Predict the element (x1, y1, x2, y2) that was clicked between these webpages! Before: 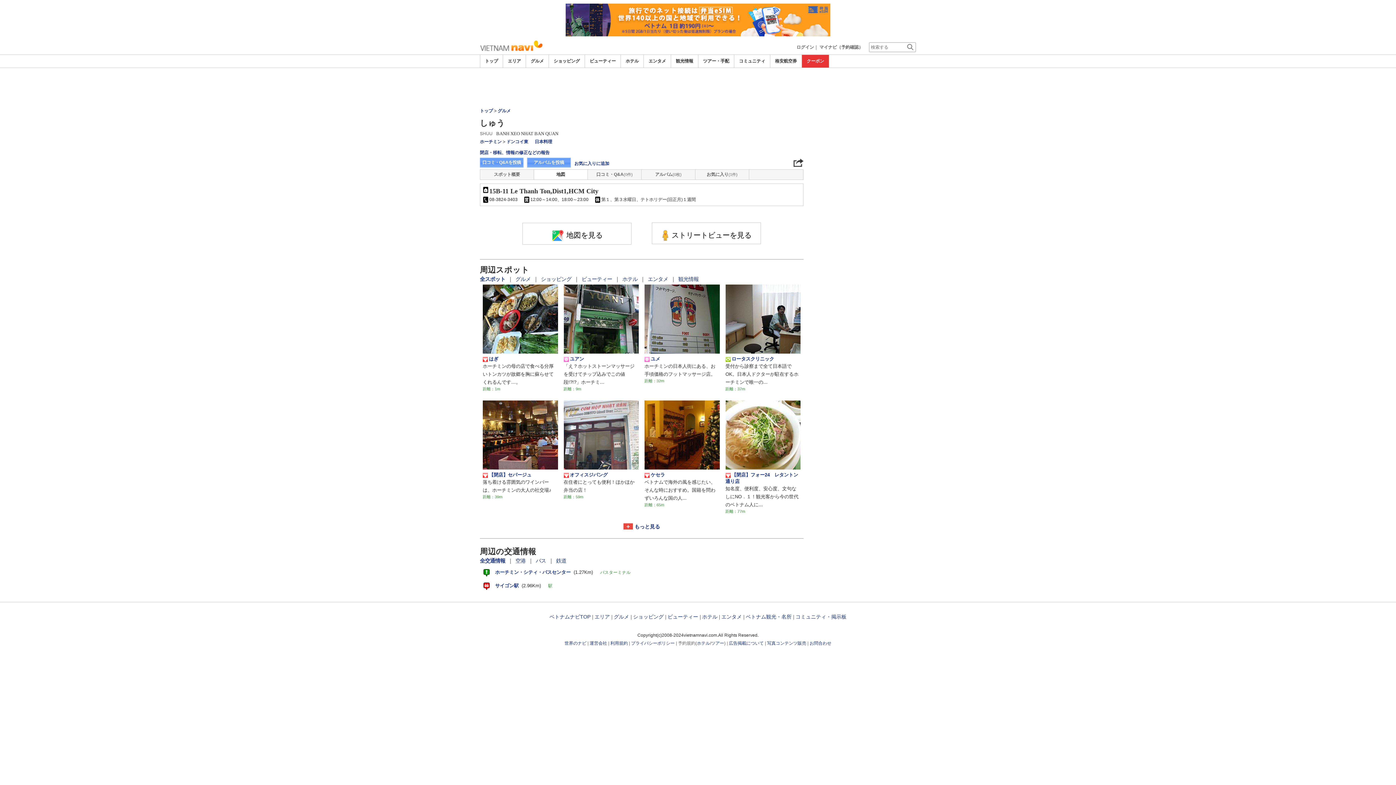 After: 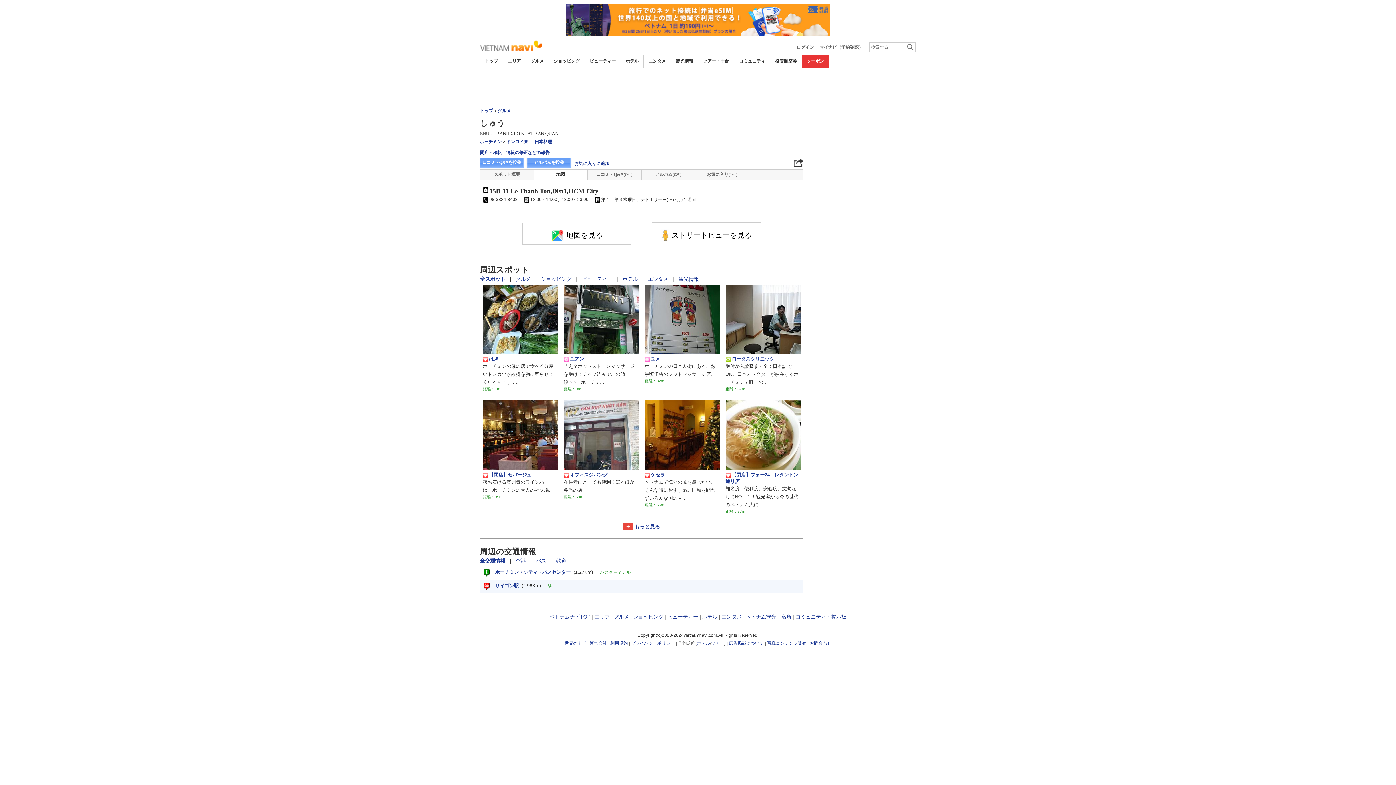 Action: bbox: (480, 580, 803, 593) label: サイゴン駅  (2.96Km)駅